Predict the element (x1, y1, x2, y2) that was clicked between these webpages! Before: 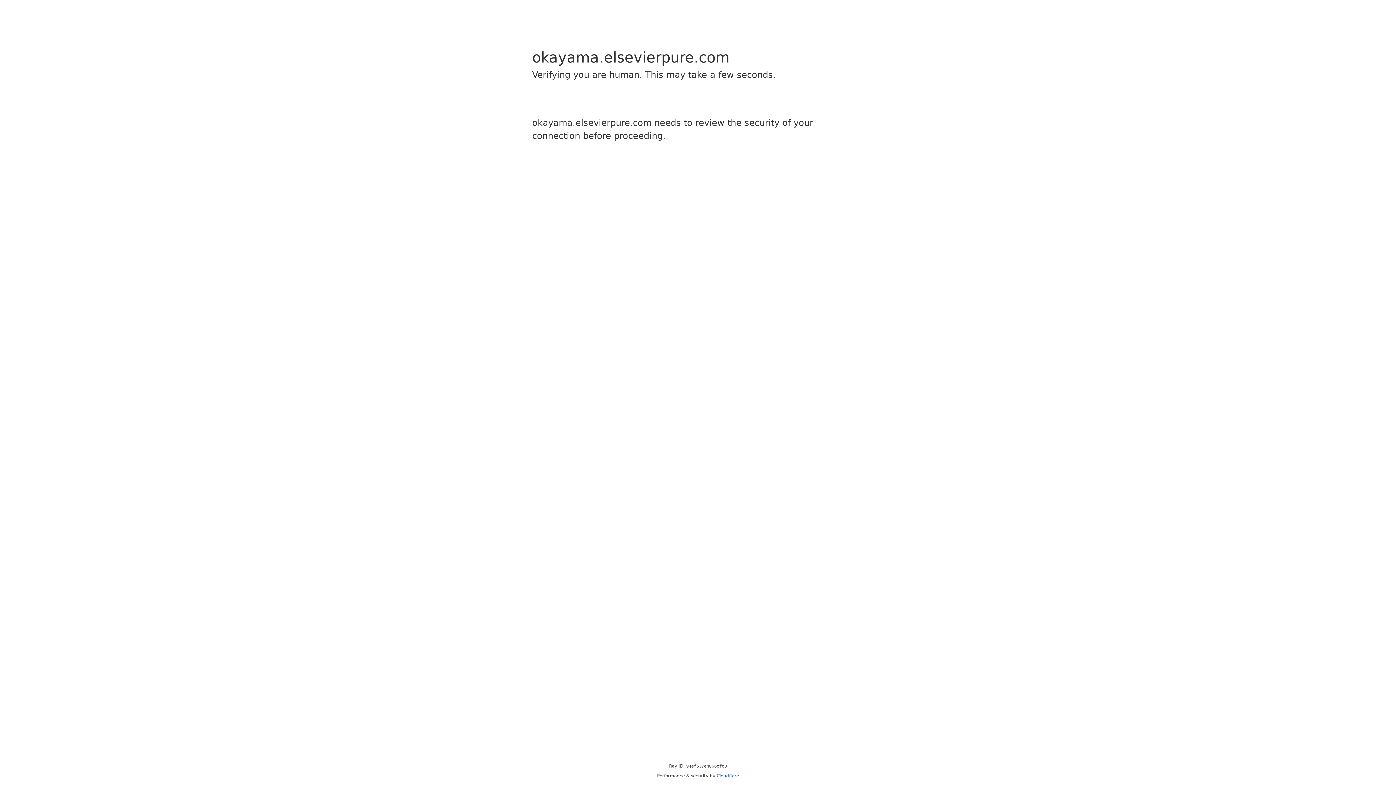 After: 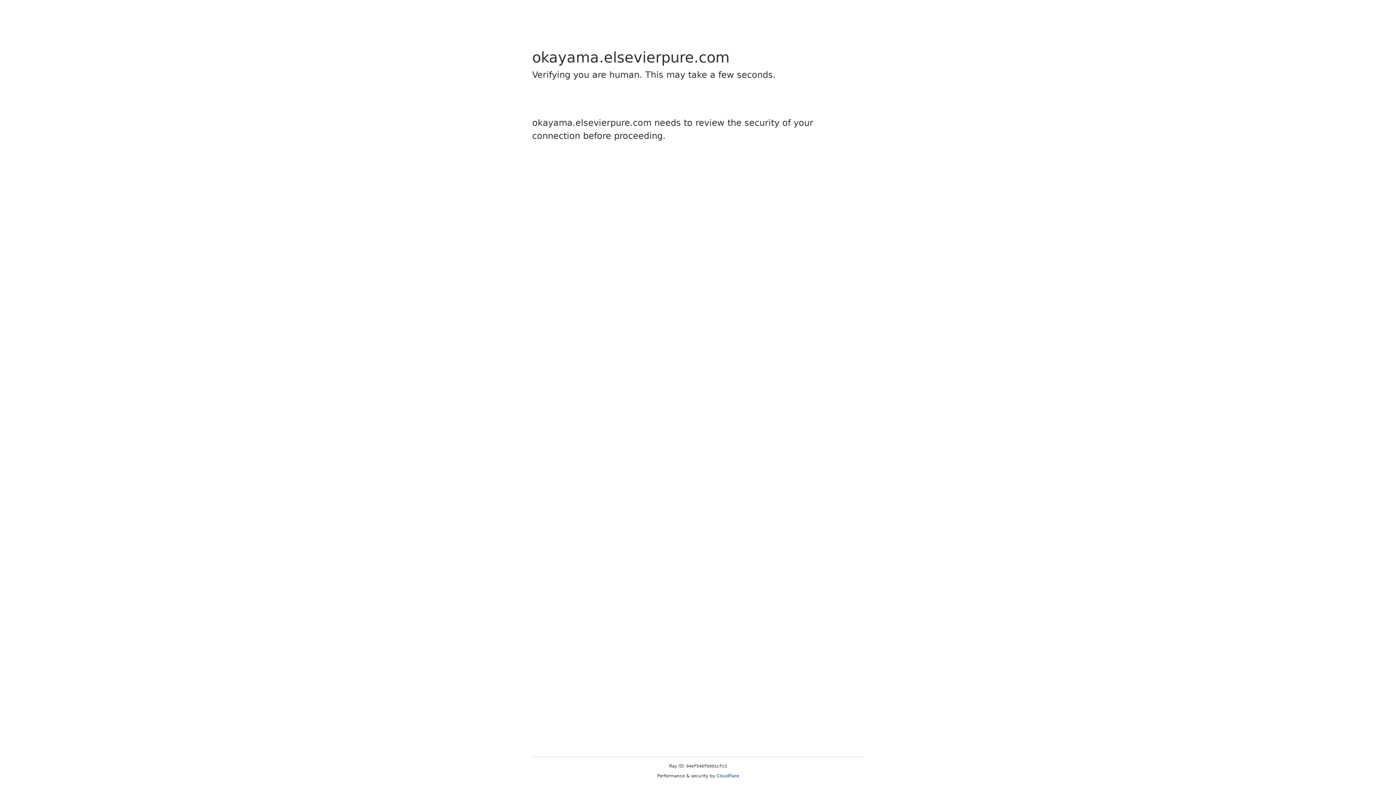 Action: bbox: (716, 773, 739, 778) label: Cloudflare